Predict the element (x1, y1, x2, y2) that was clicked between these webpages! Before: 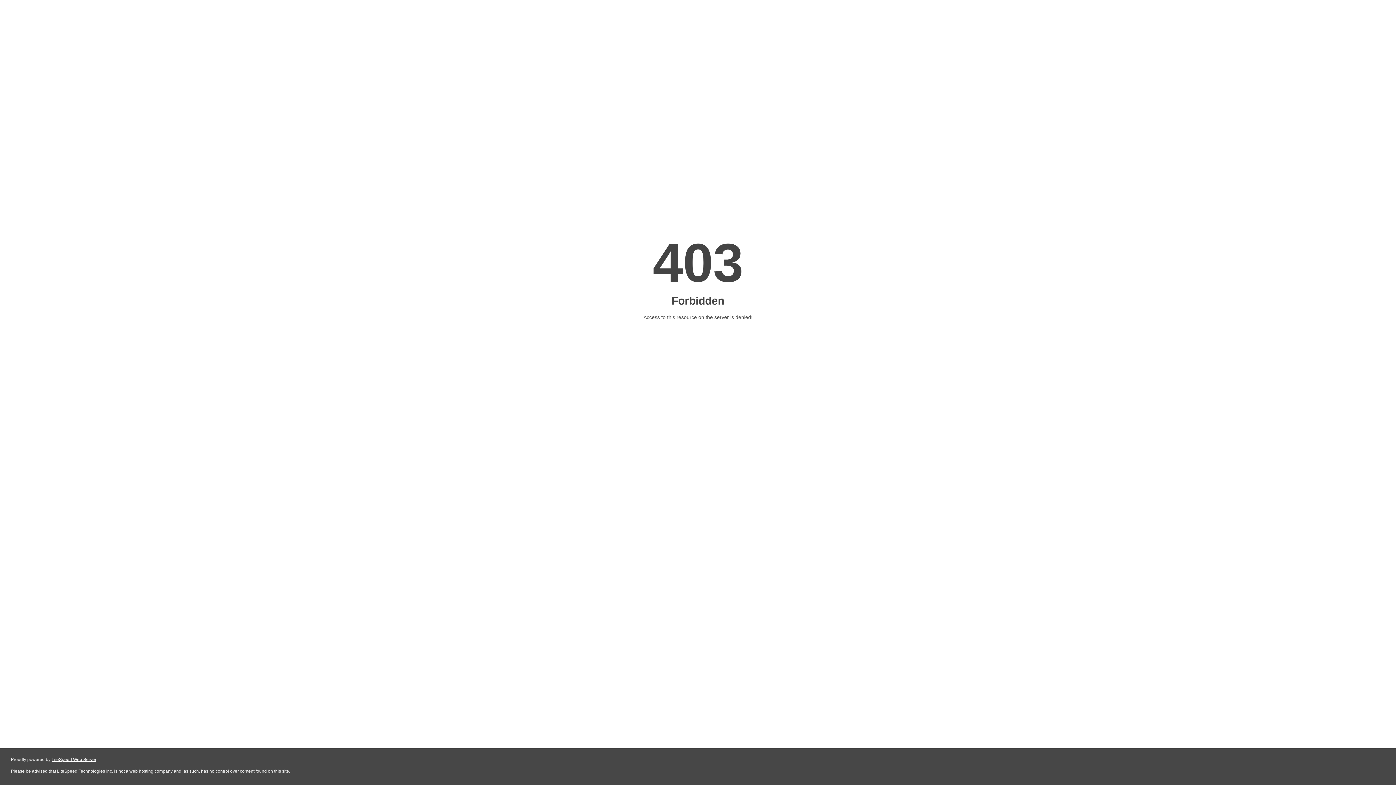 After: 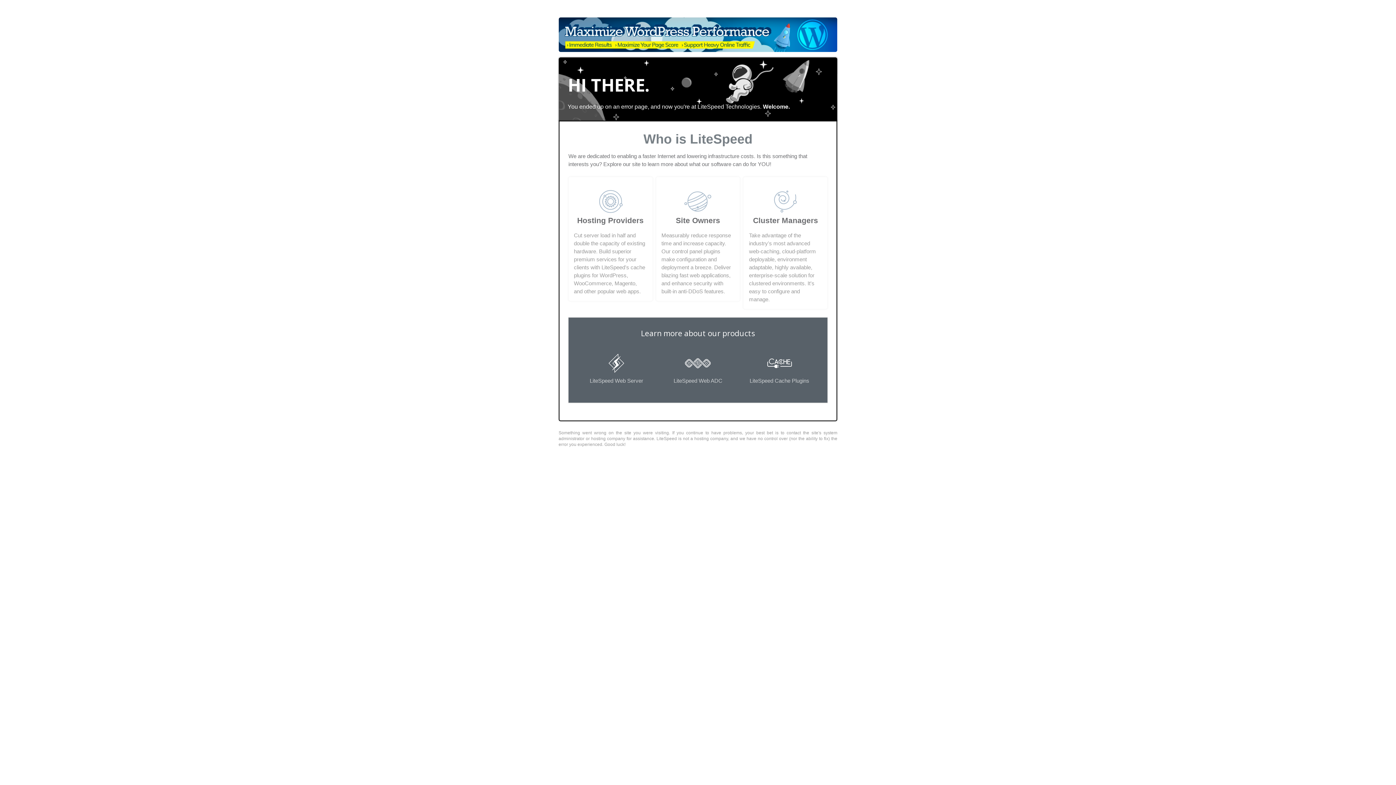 Action: label: LiteSpeed Web Server bbox: (51, 757, 96, 762)